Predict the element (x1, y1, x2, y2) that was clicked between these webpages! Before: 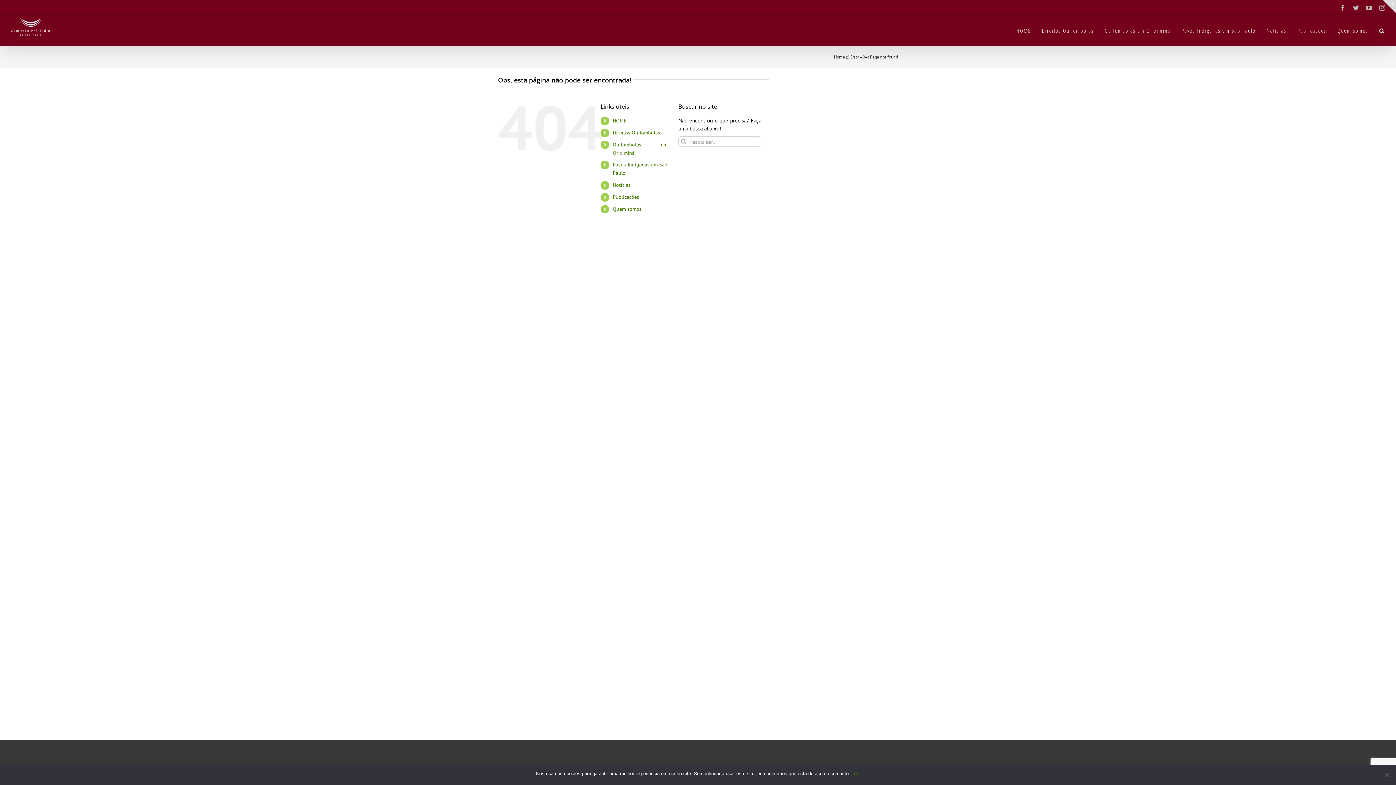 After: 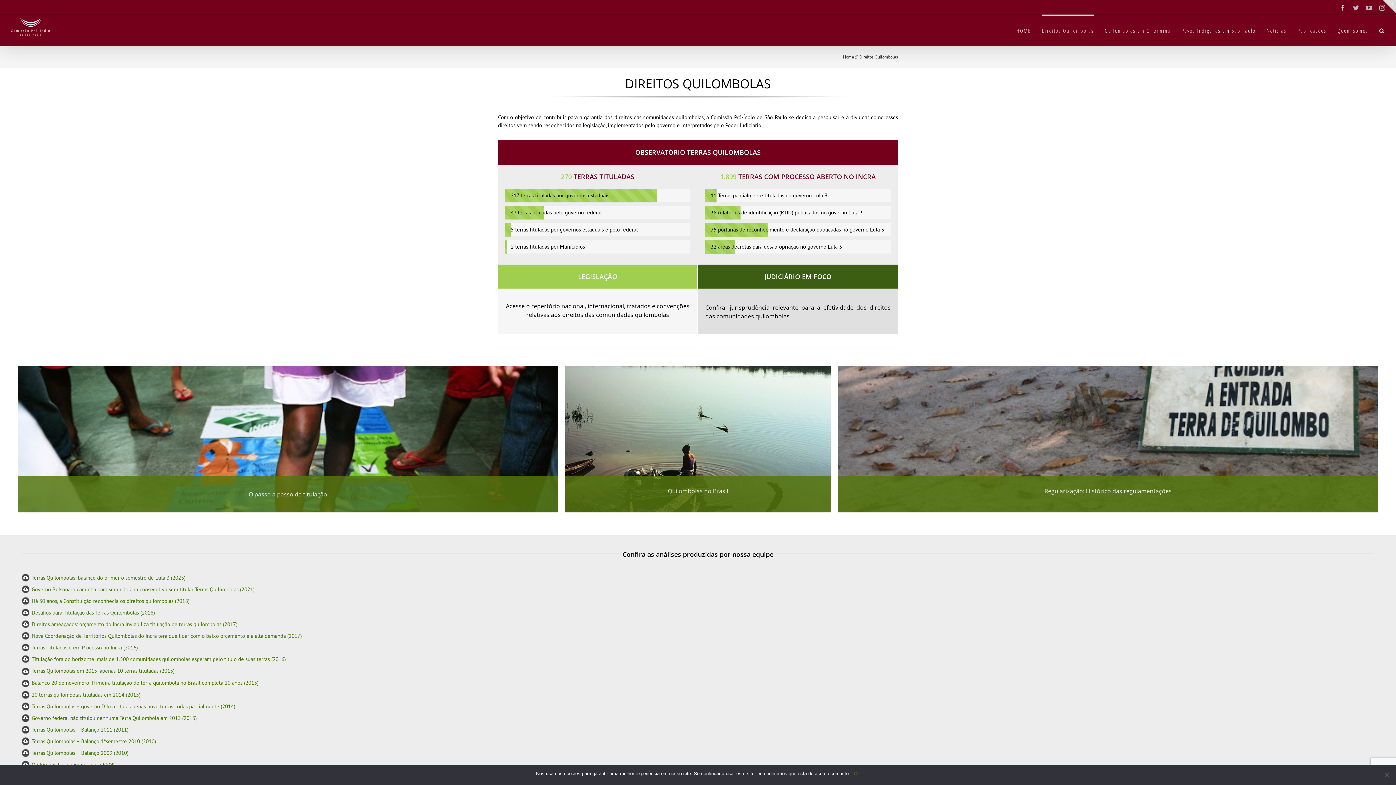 Action: label: Direitos Quilombolas bbox: (612, 129, 660, 135)